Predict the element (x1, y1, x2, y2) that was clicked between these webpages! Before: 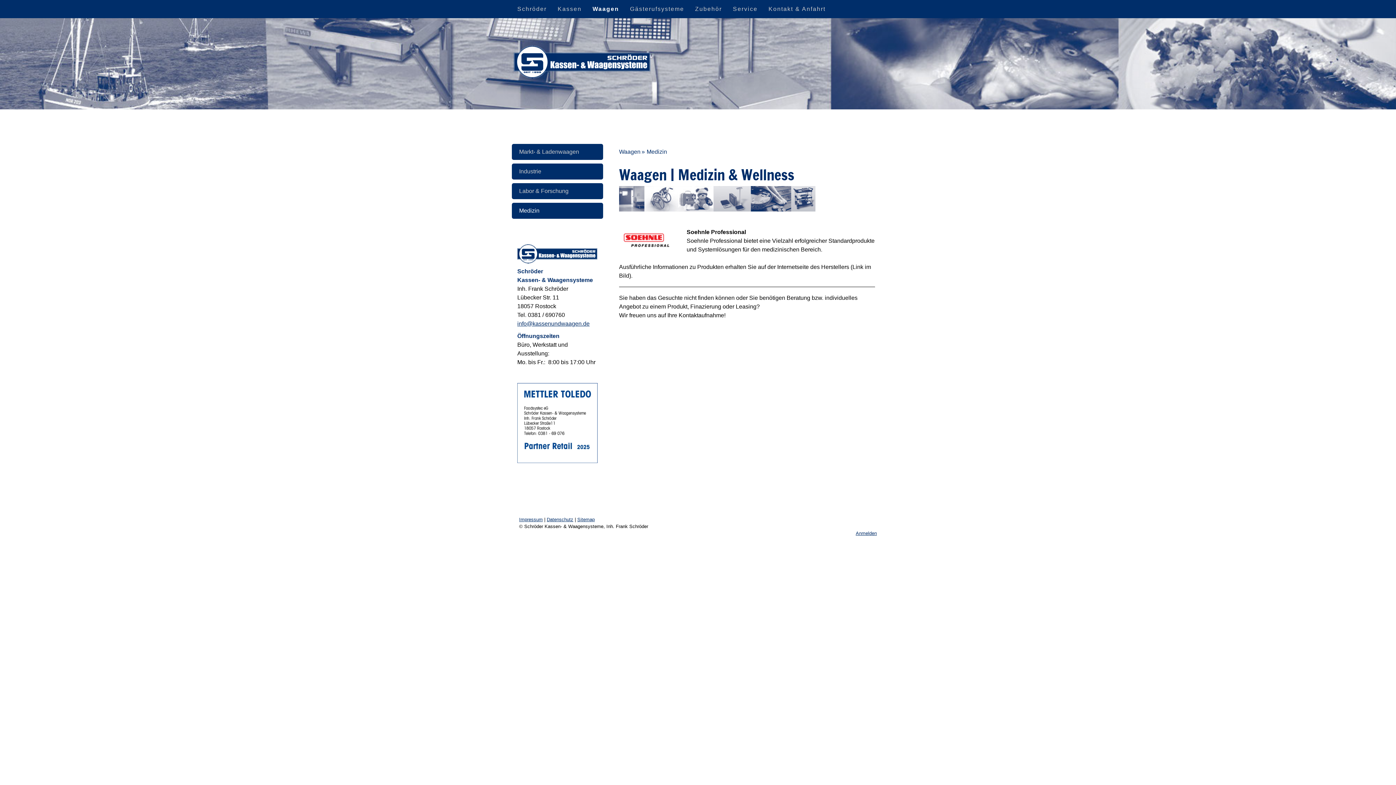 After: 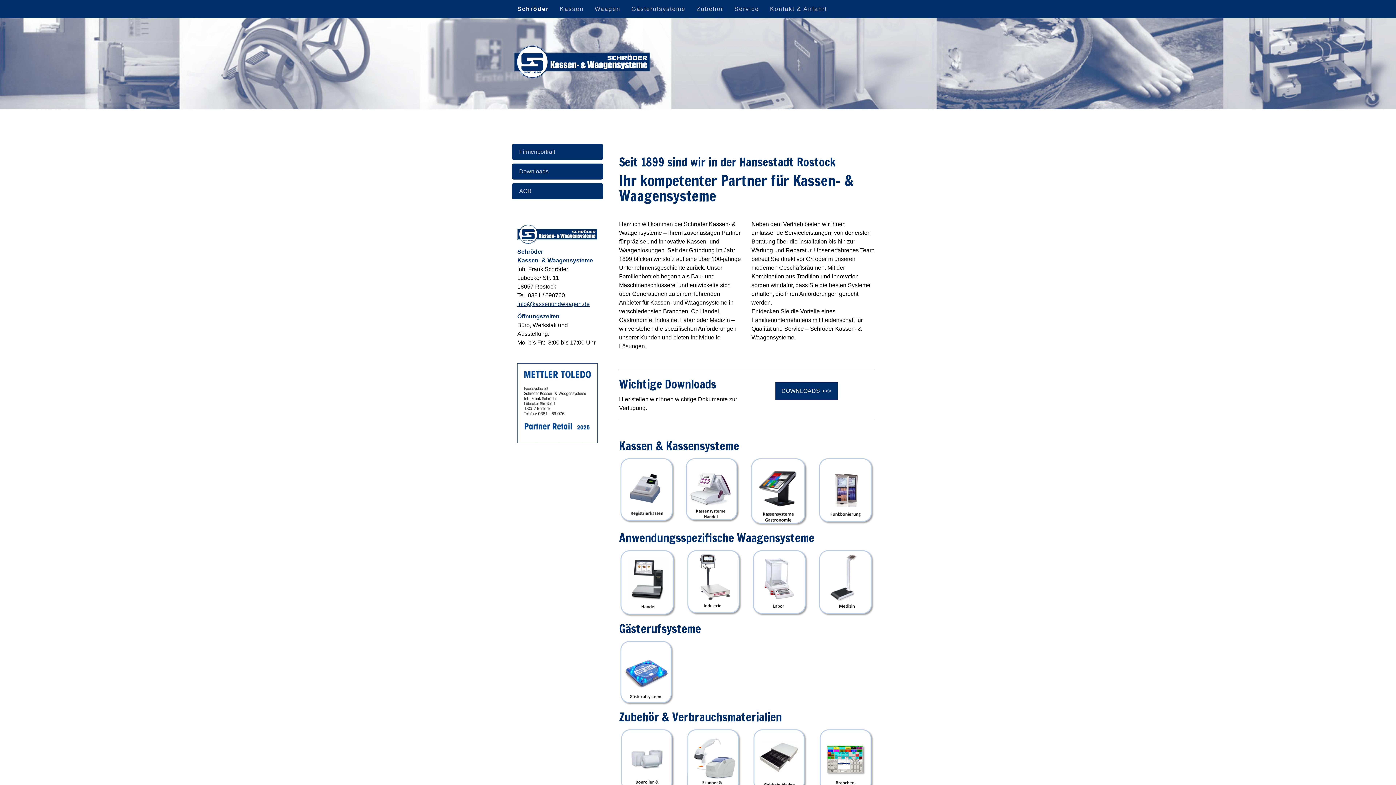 Action: label: Schröder bbox: (512, 0, 552, 17)